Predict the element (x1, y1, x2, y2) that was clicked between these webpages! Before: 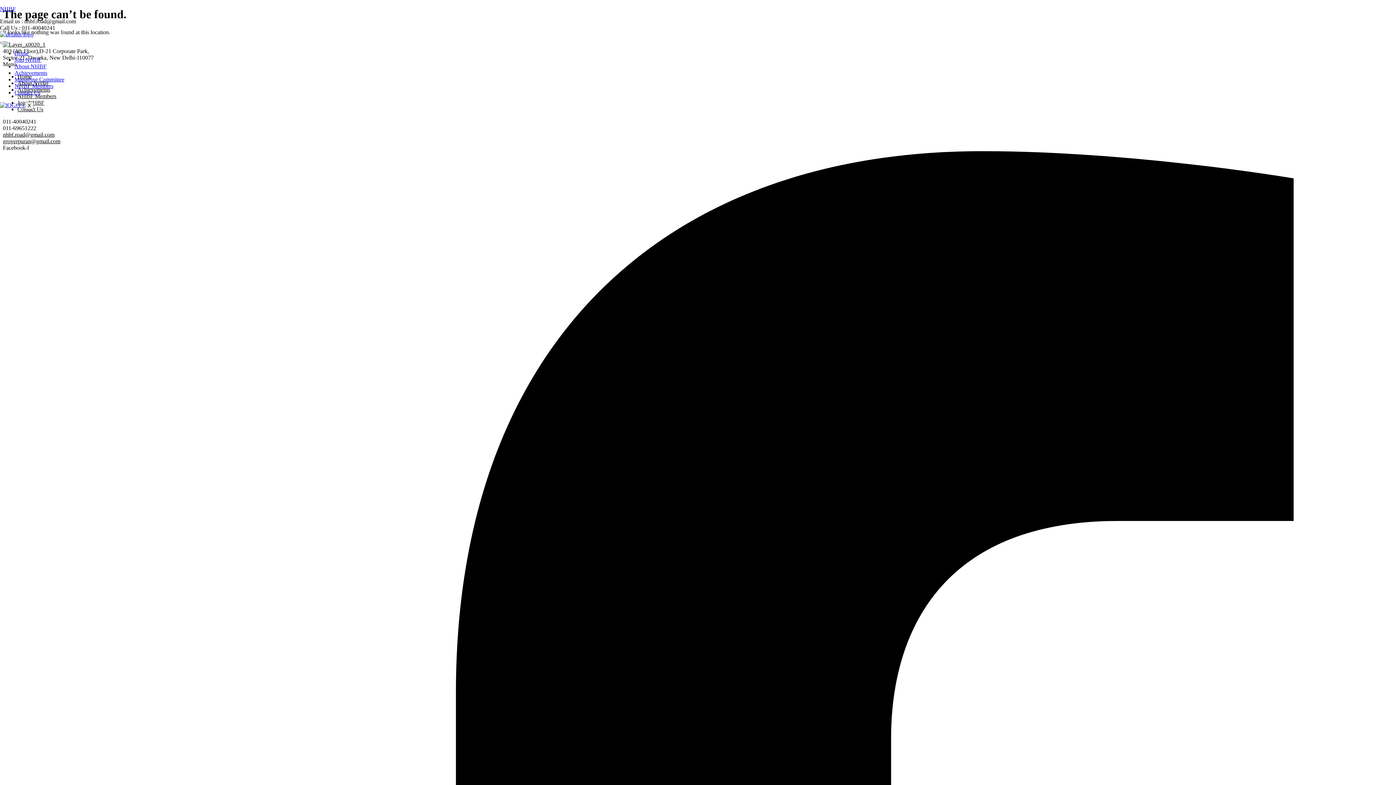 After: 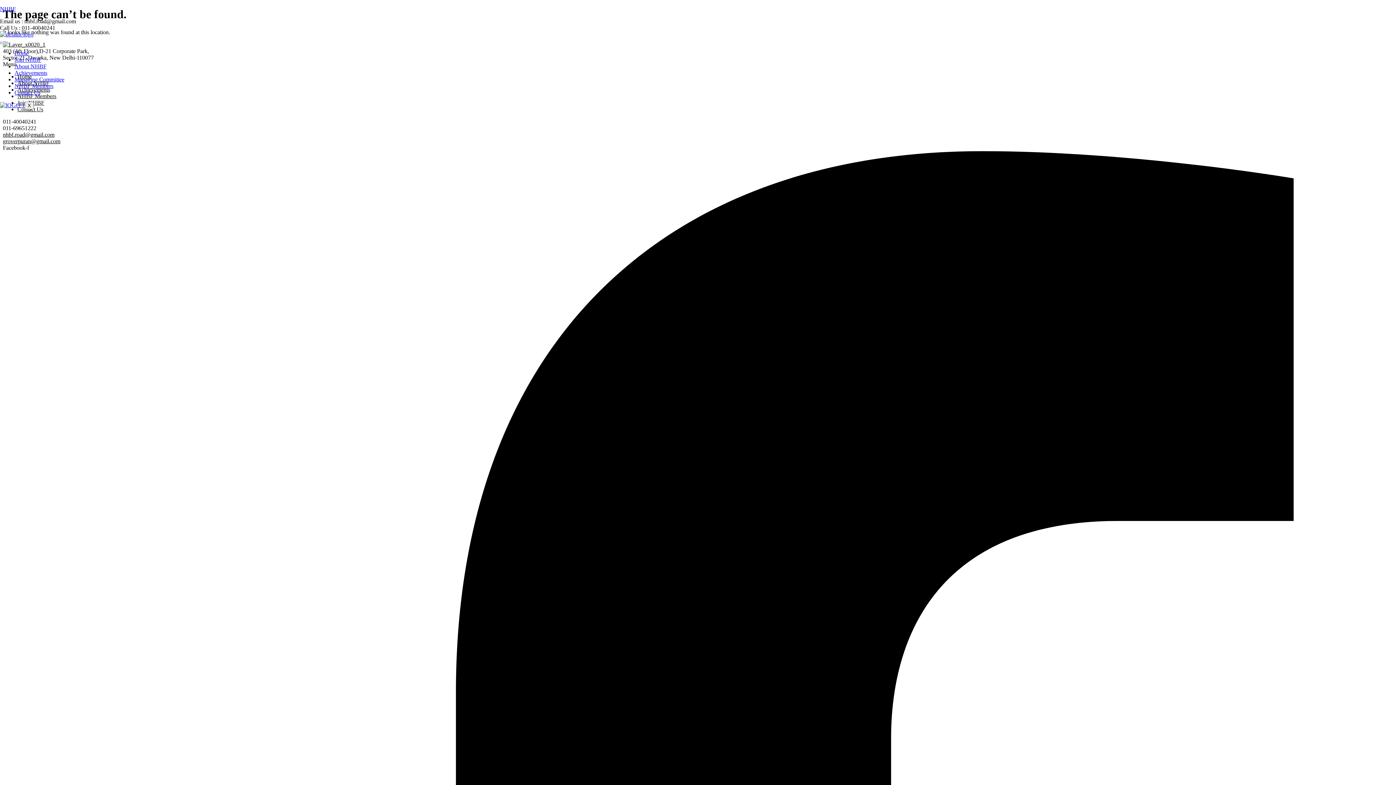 Action: label: nhbf.road@gmail.com bbox: (2, 131, 54, 137)